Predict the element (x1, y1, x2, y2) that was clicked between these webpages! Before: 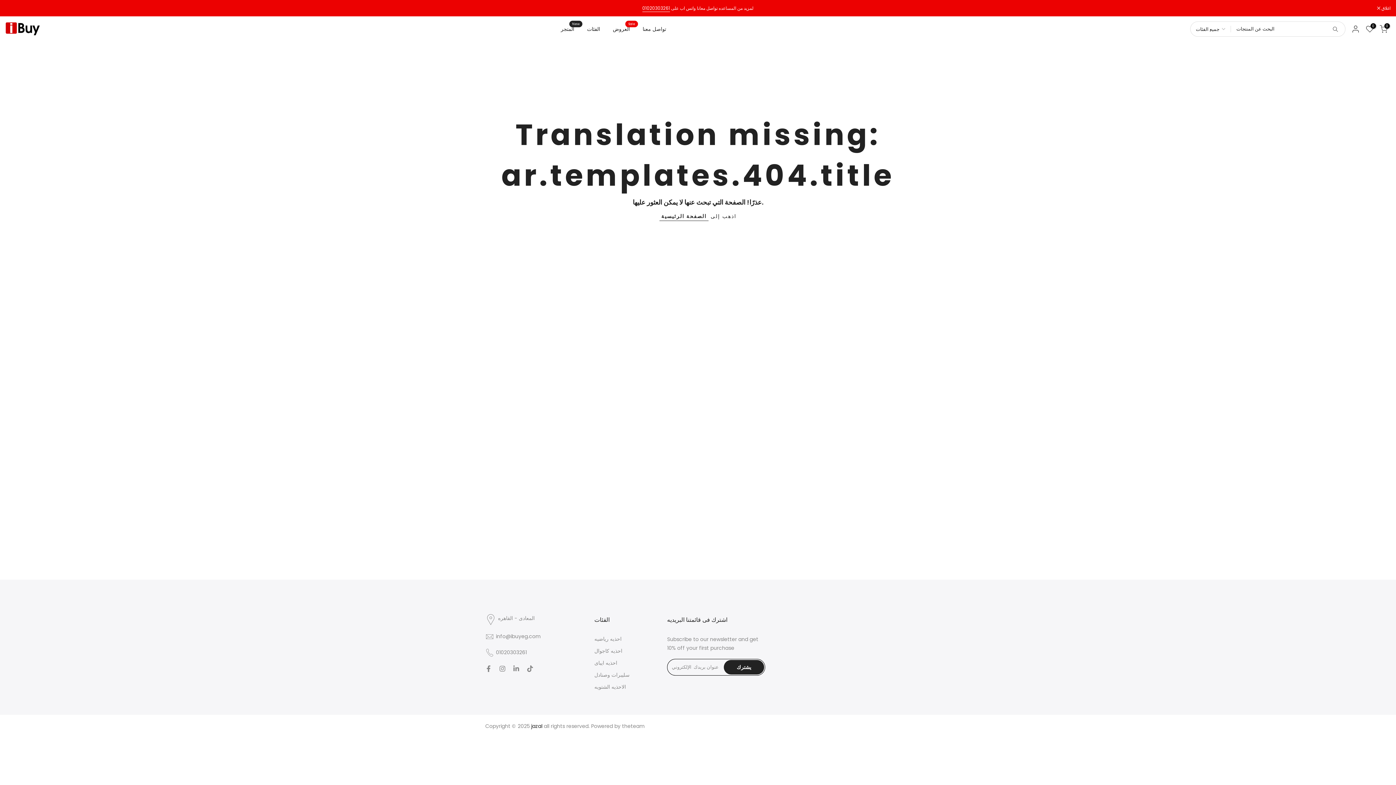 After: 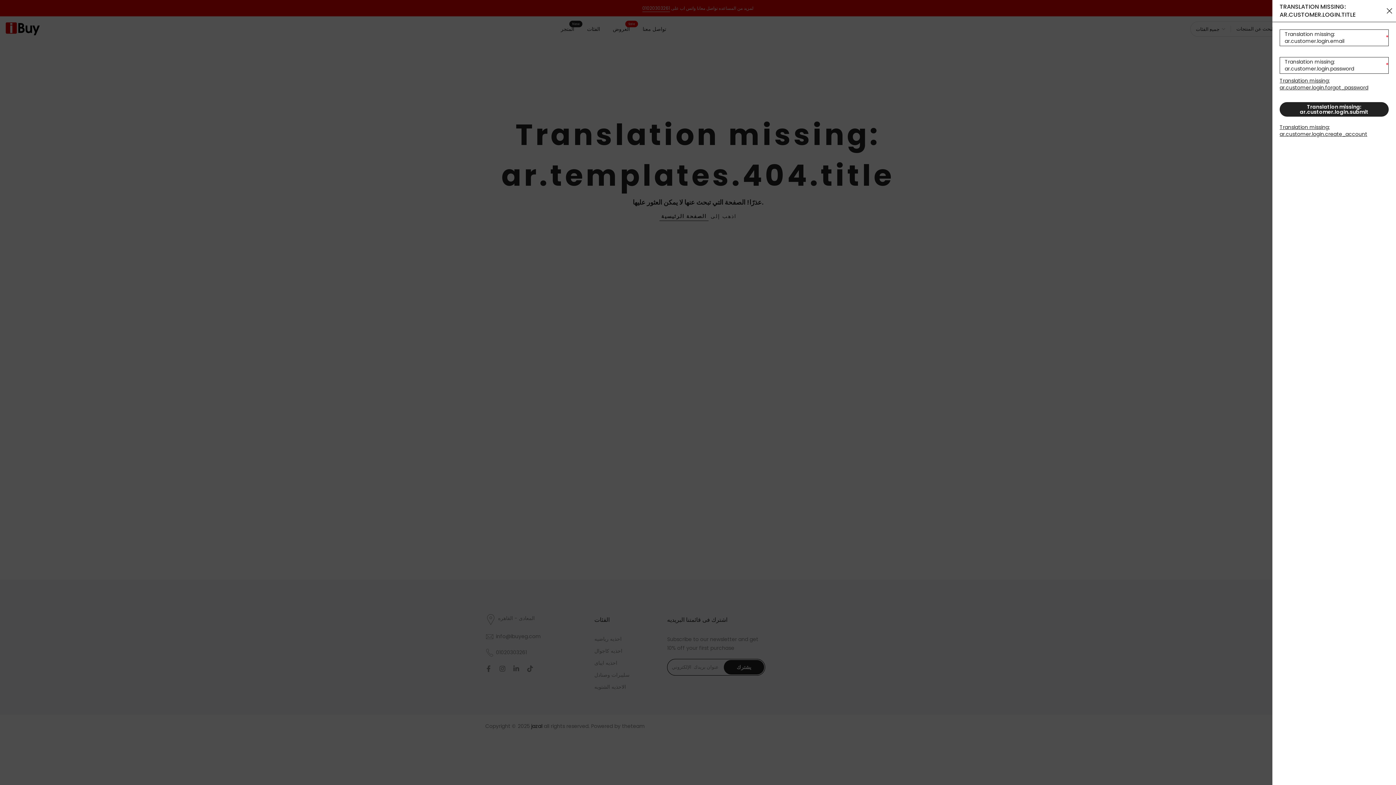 Action: bbox: (1351, 24, 1360, 33)